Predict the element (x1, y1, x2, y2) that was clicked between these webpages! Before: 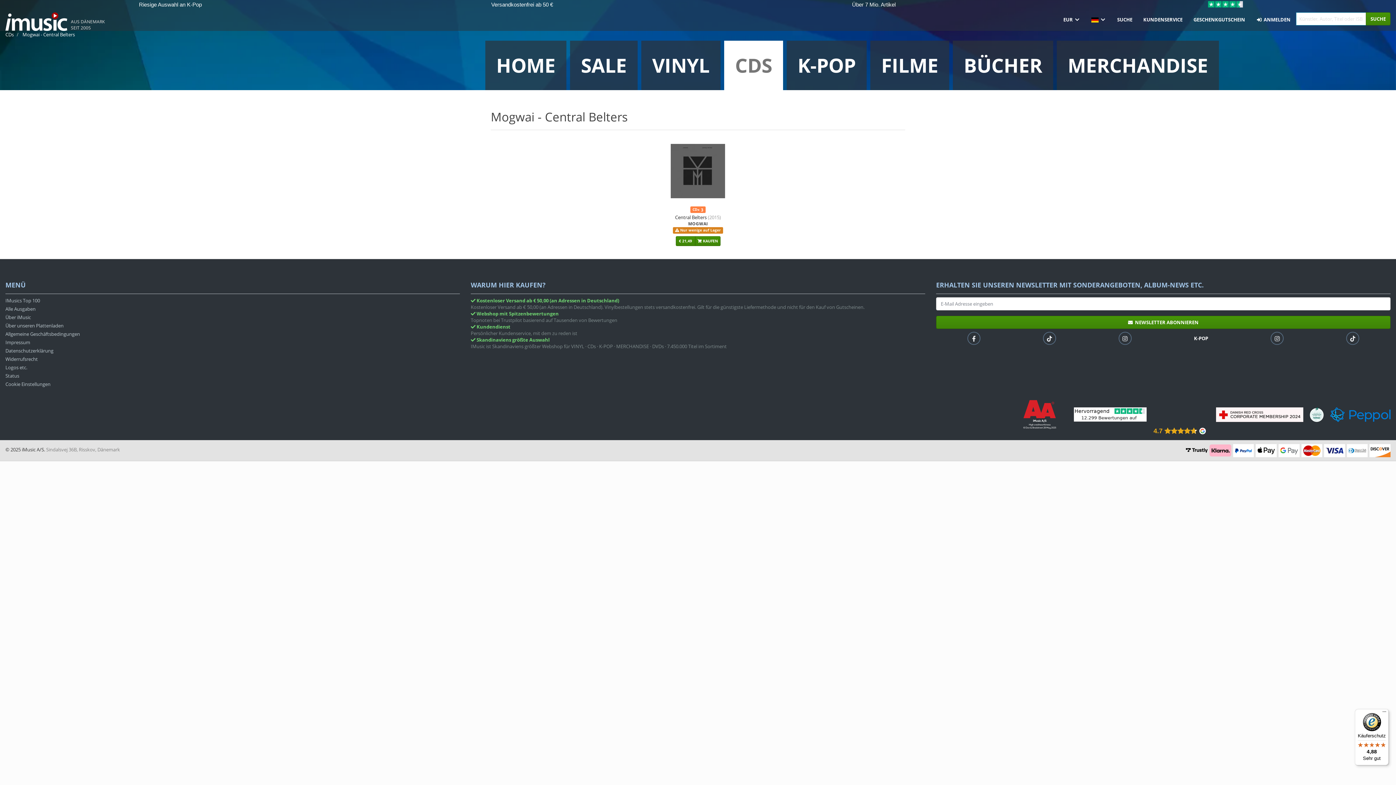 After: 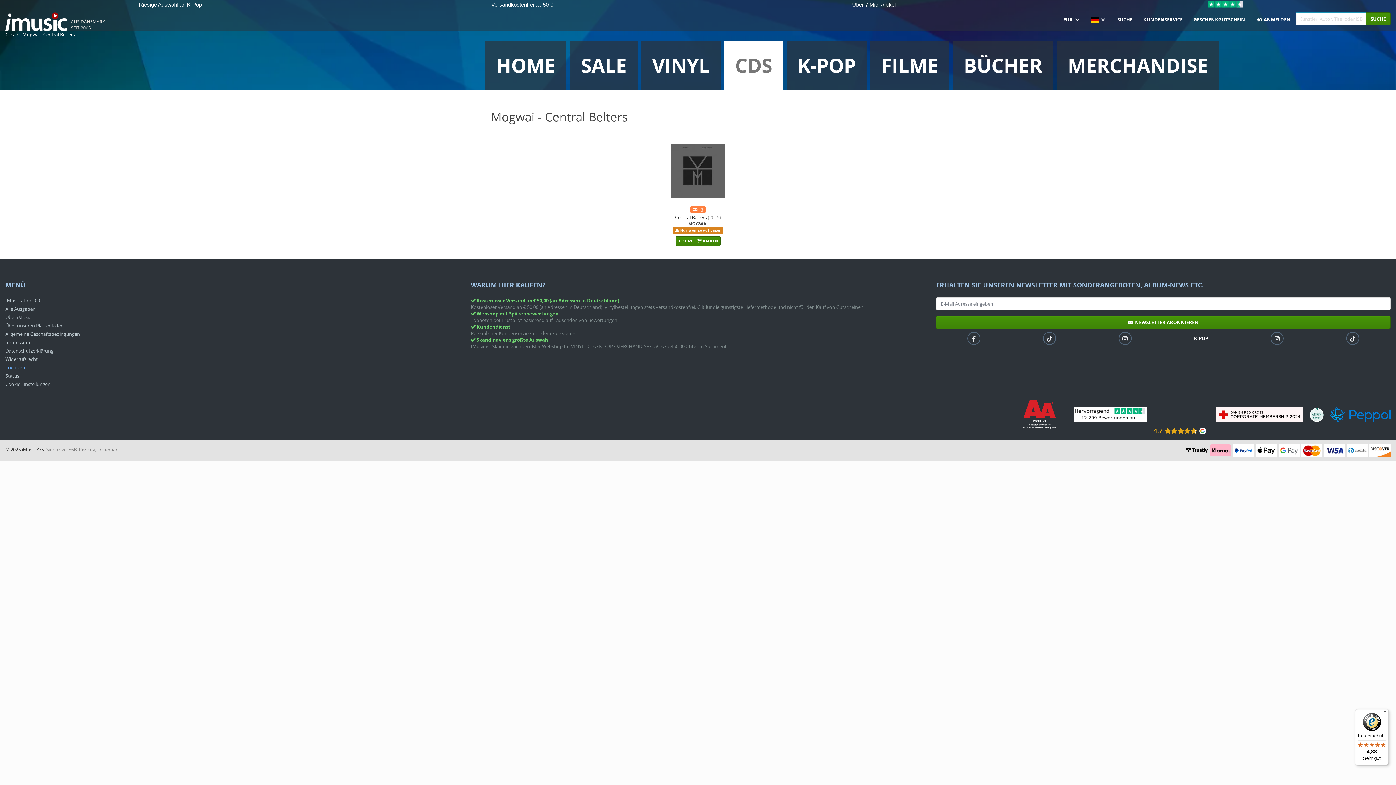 Action: label: Logos etc. bbox: (5, 364, 459, 372)